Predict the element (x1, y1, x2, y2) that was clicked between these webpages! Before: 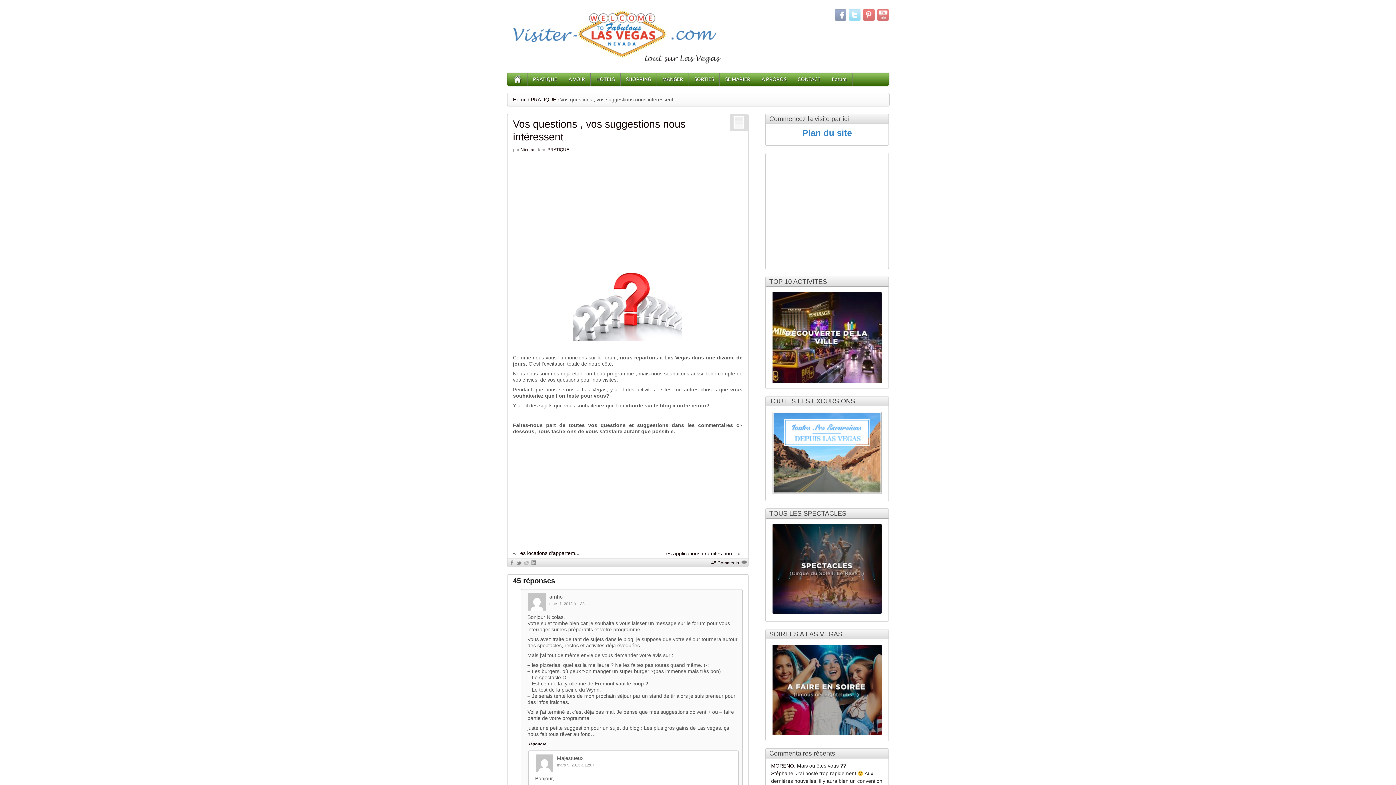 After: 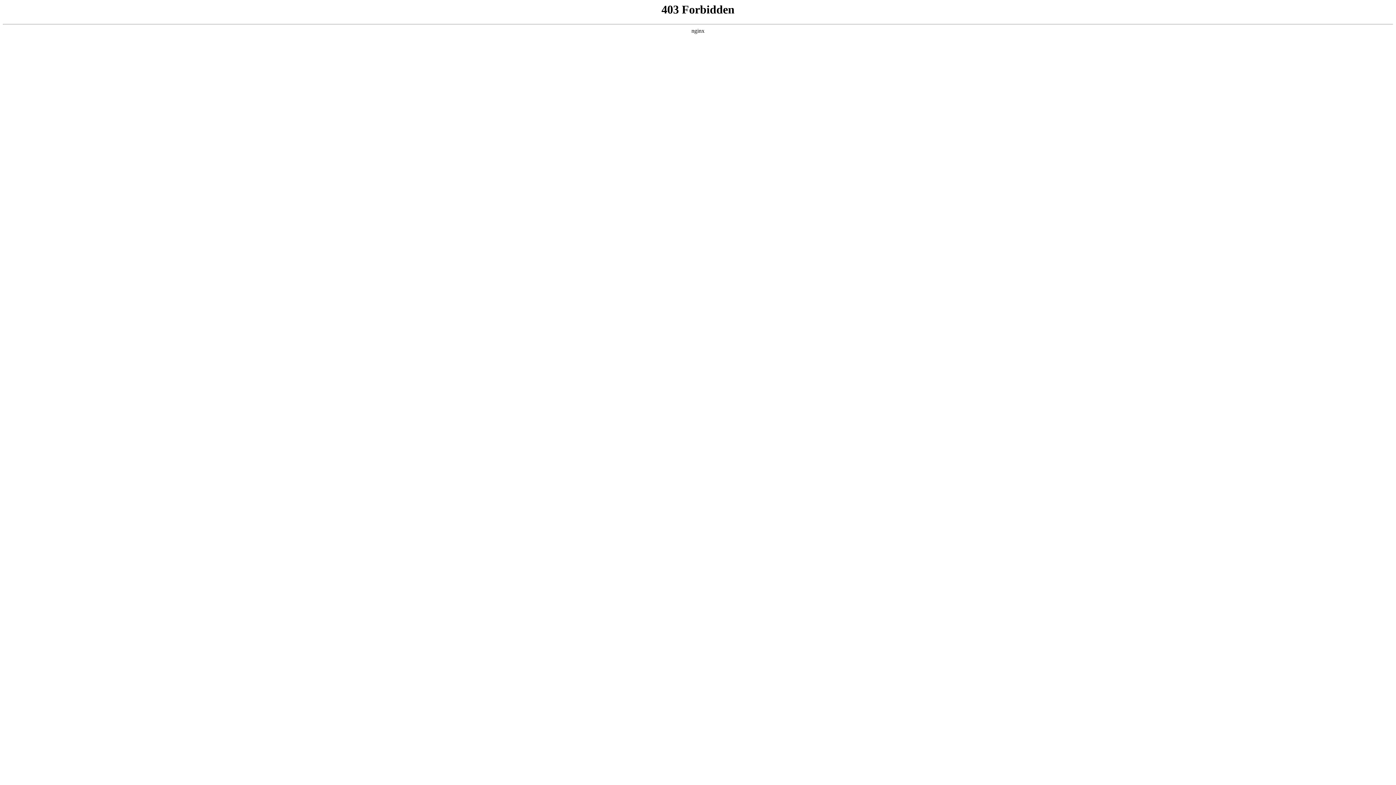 Action: bbox: (769, 524, 885, 614)